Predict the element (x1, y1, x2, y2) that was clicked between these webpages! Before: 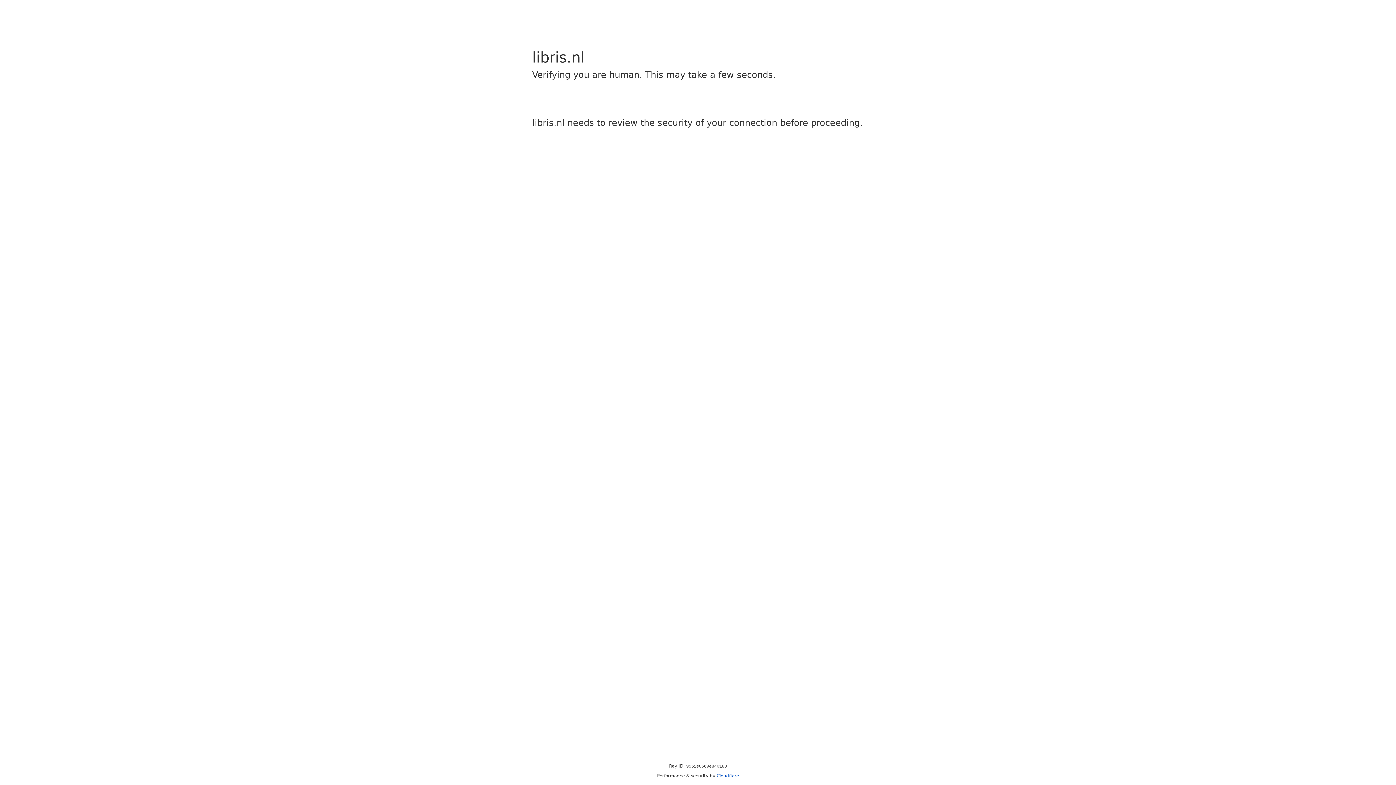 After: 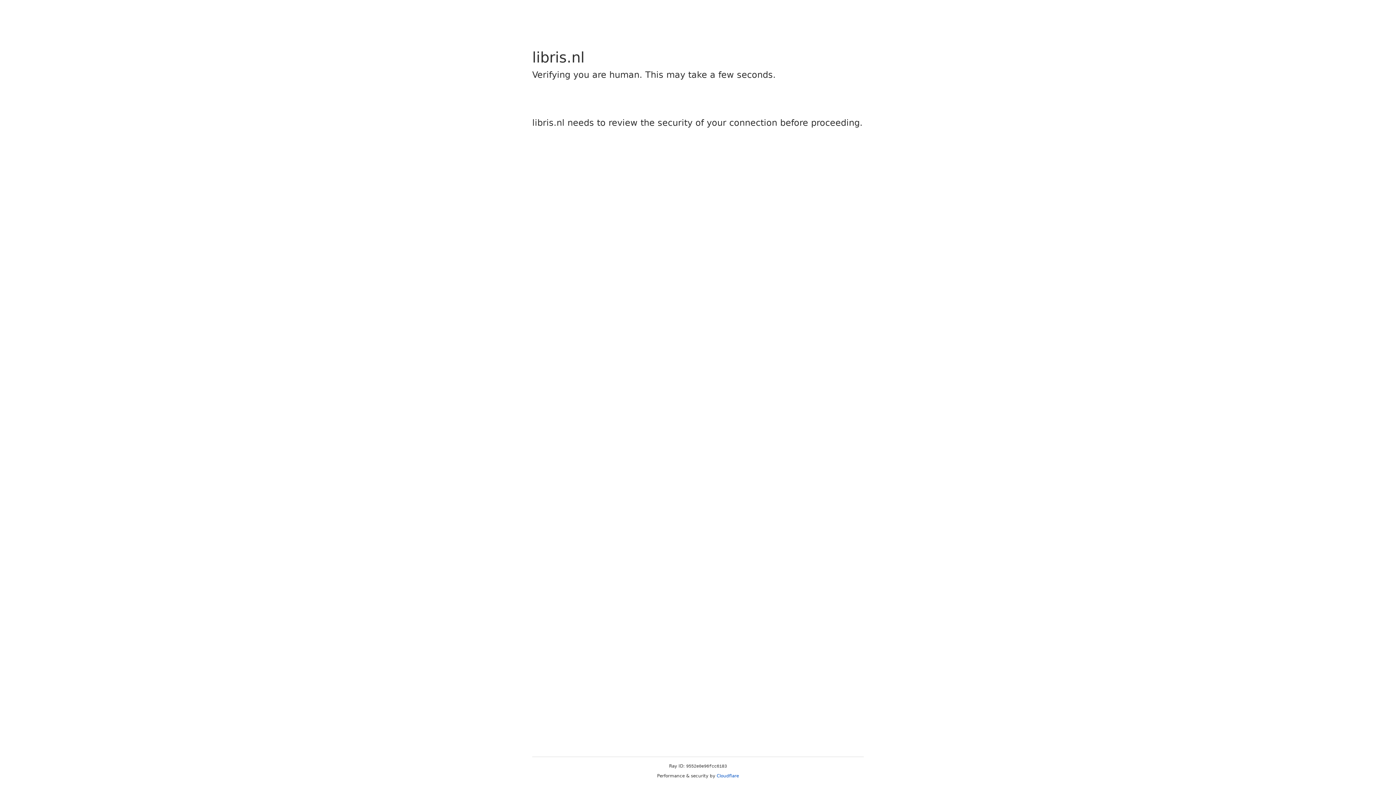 Action: label: Cloudflare bbox: (716, 773, 739, 778)